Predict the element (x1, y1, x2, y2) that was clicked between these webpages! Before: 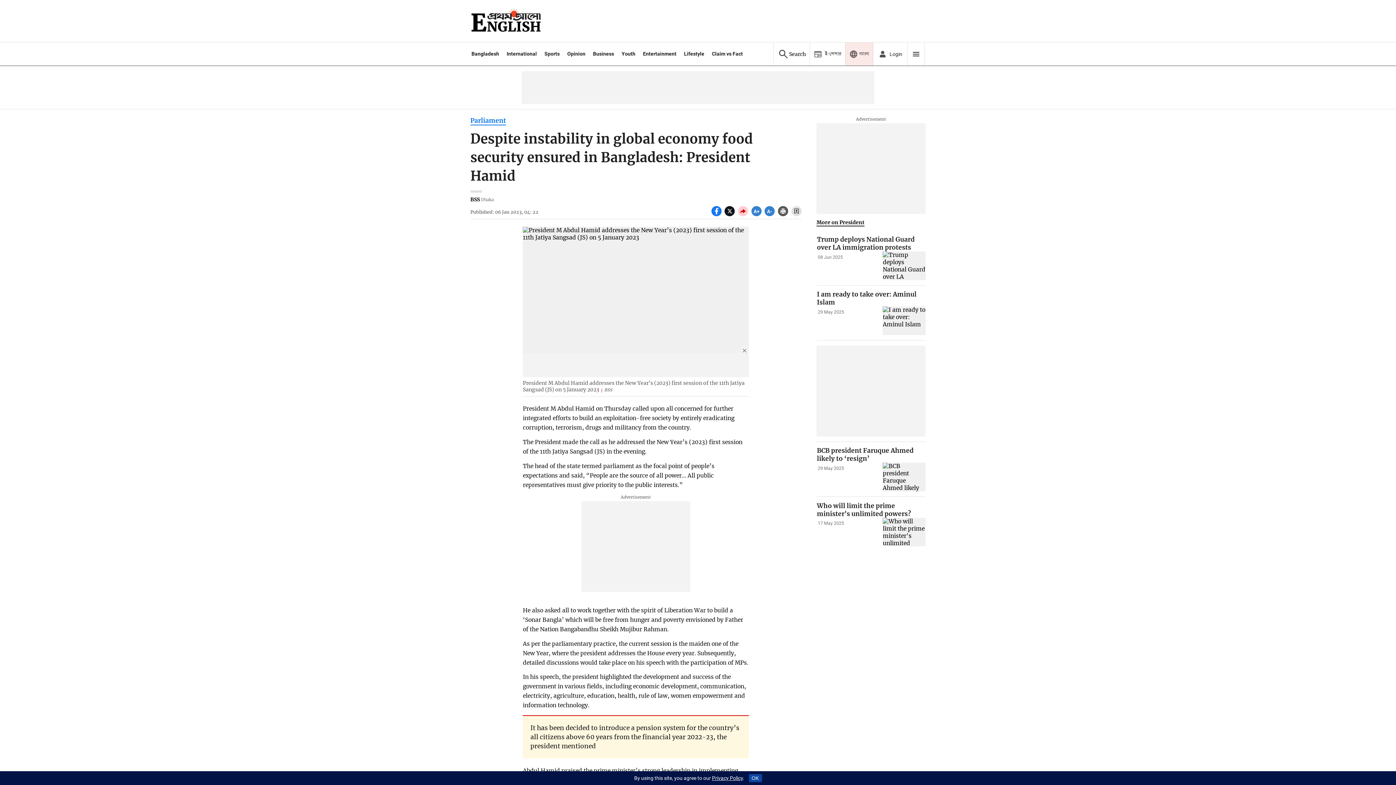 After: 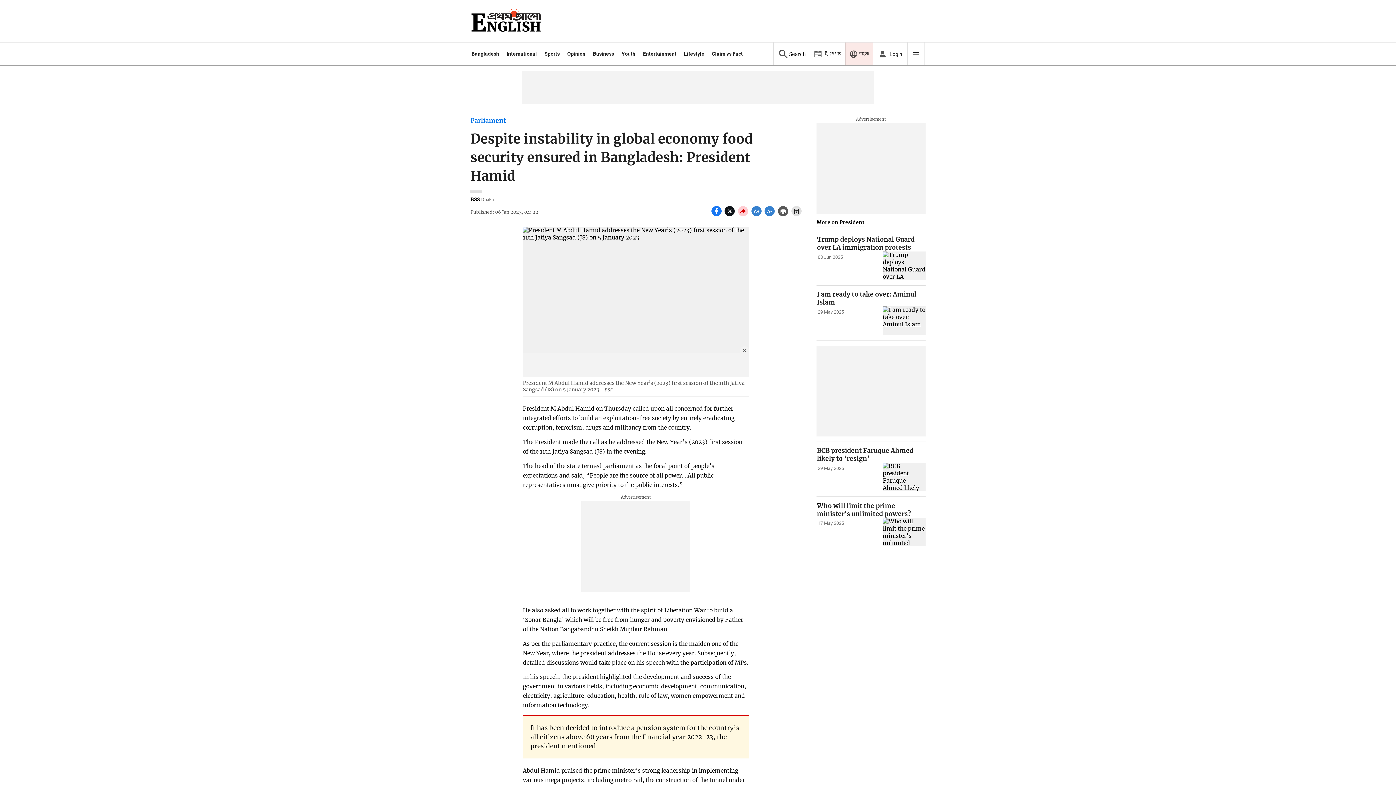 Action: bbox: (748, 774, 762, 782) label: Accept cookies